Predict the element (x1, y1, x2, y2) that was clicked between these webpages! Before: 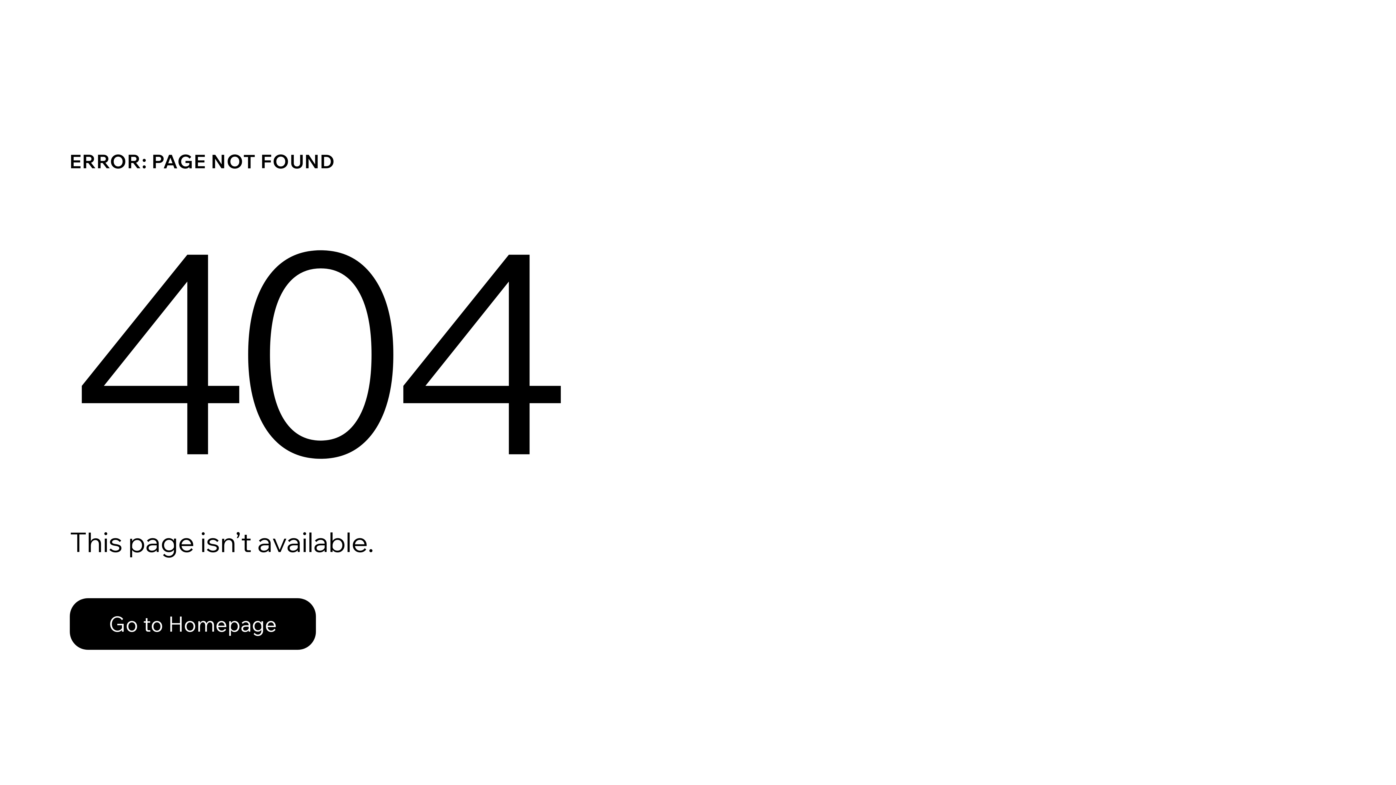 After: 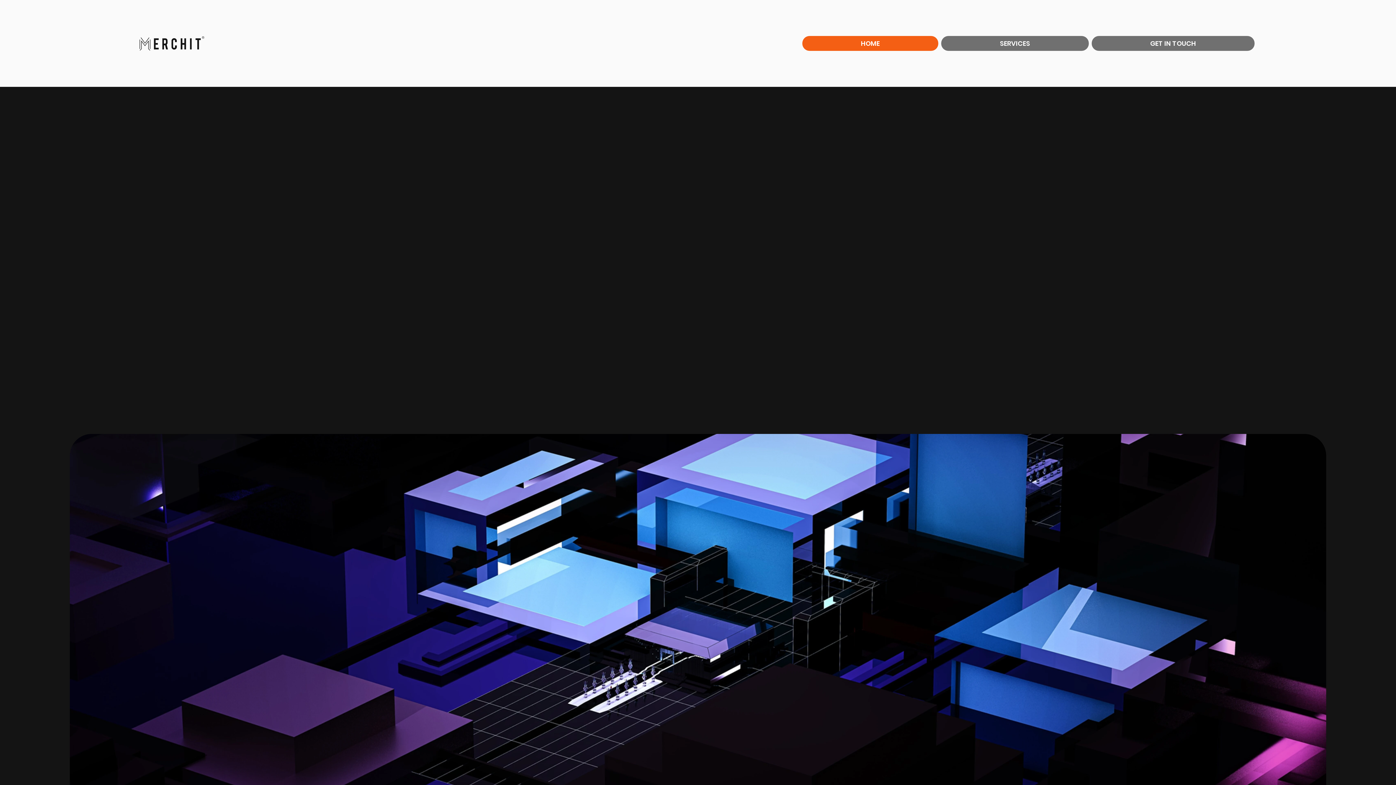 Action: label: Go to Homepage bbox: (69, 598, 316, 650)